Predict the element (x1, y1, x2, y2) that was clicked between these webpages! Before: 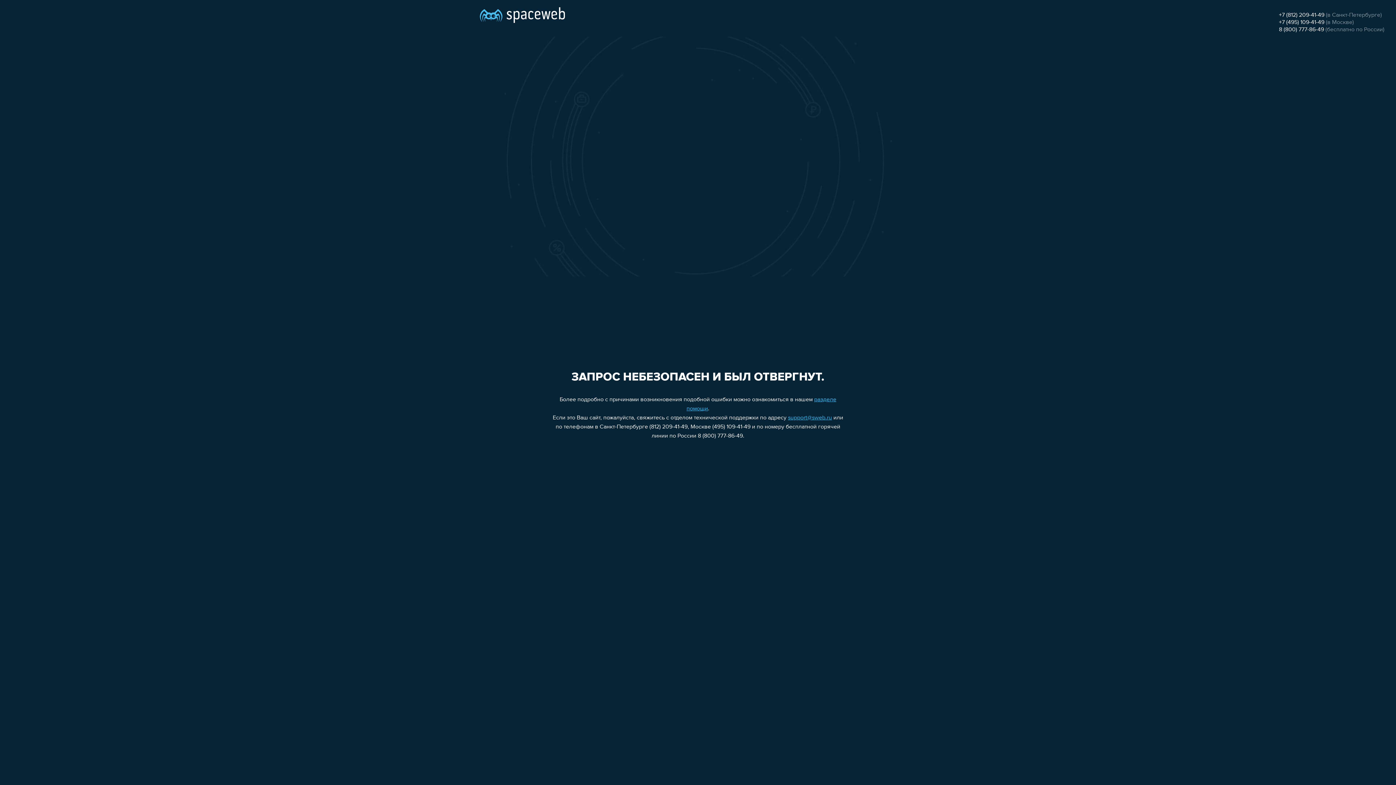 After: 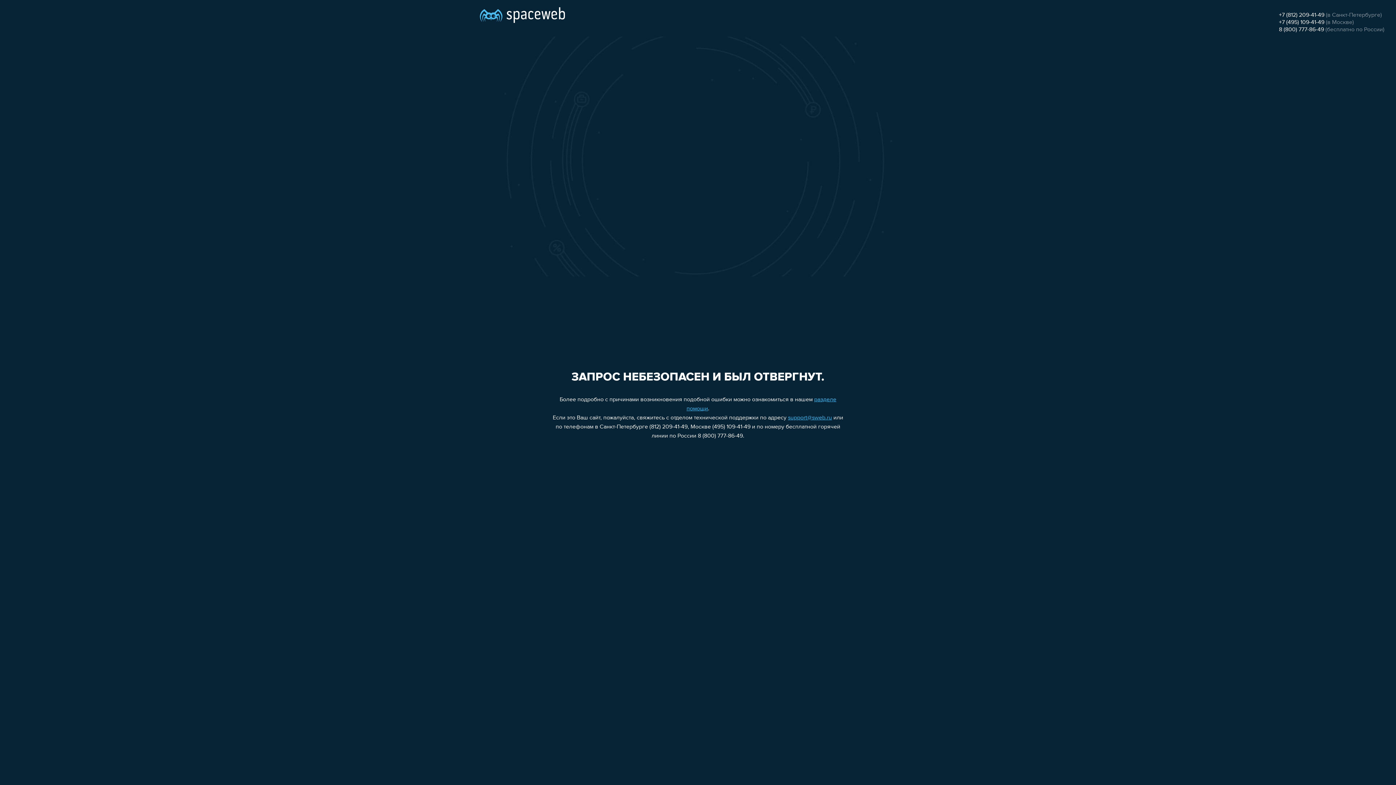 Action: label: +7 (495) 109-41-49 bbox: (1279, 19, 1324, 25)